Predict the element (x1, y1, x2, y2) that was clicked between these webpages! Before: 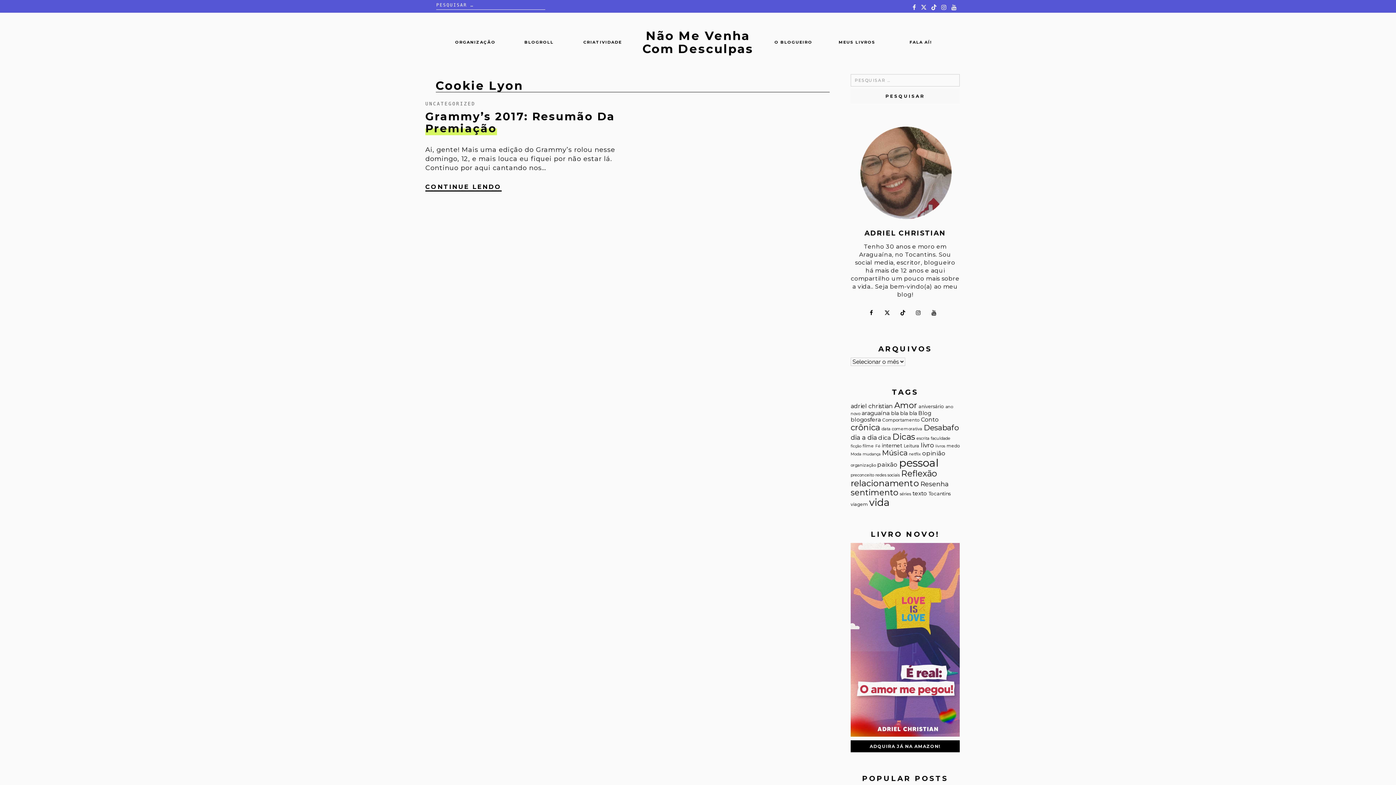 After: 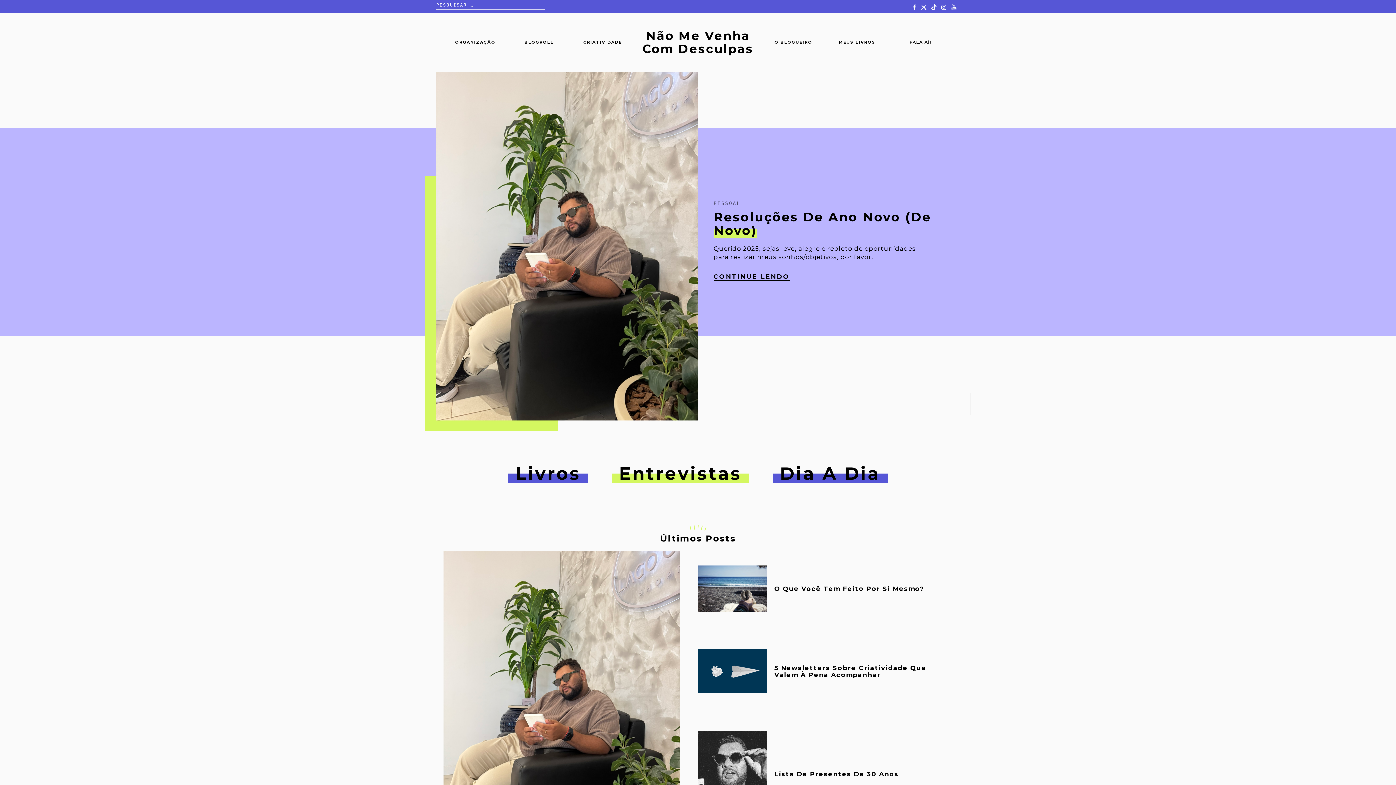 Action: label: Não Me Venha Com Desculpas bbox: (634, 29, 761, 55)